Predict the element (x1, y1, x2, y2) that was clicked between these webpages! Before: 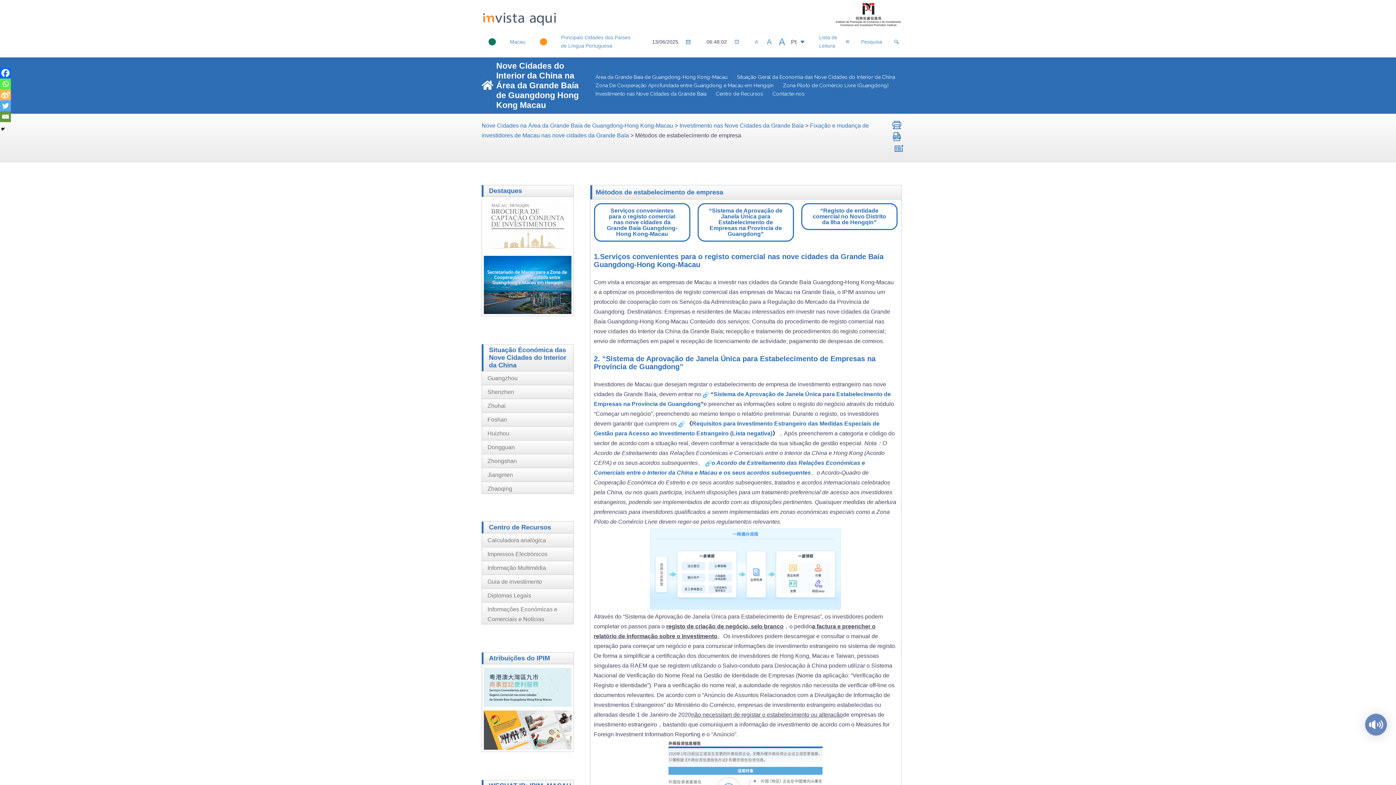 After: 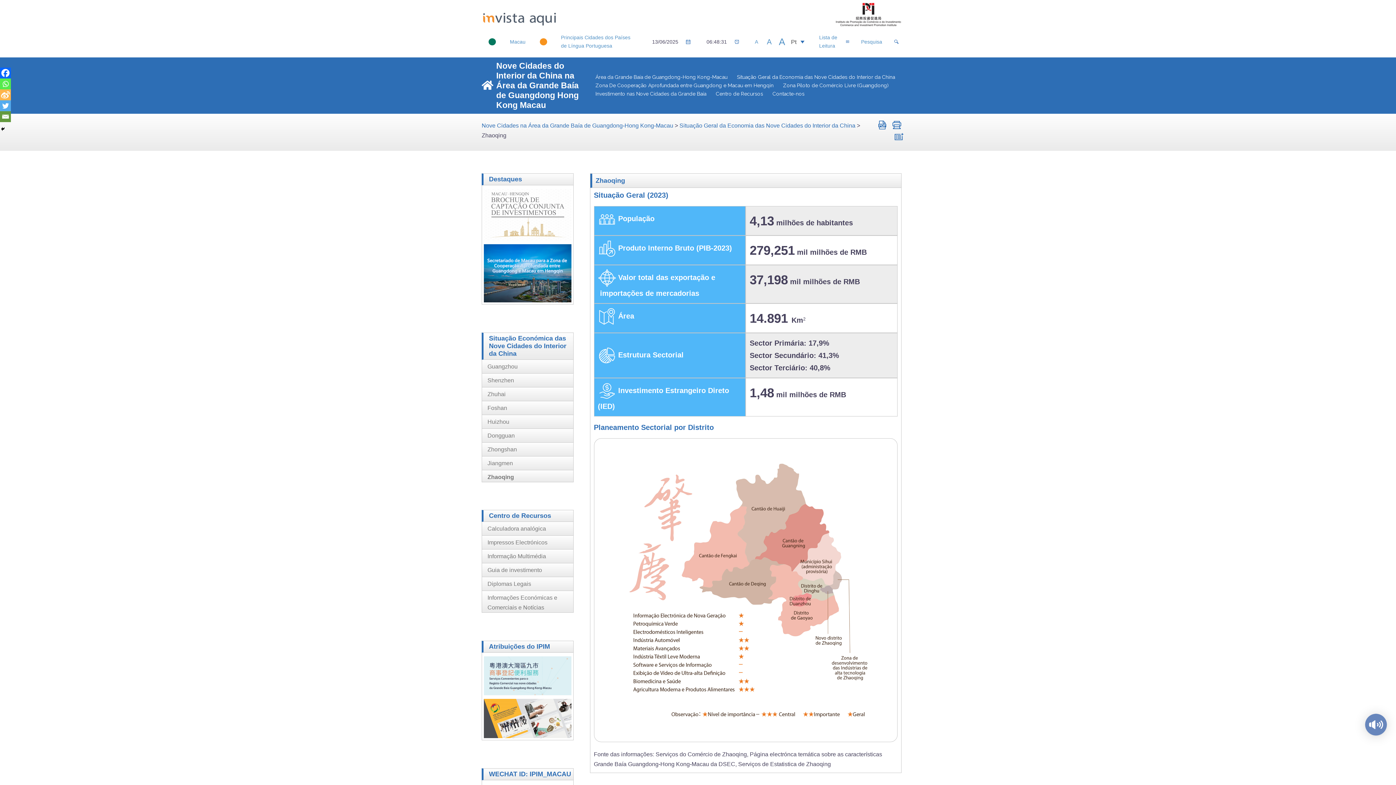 Action: label: Zhaoqing bbox: (487, 485, 512, 491)